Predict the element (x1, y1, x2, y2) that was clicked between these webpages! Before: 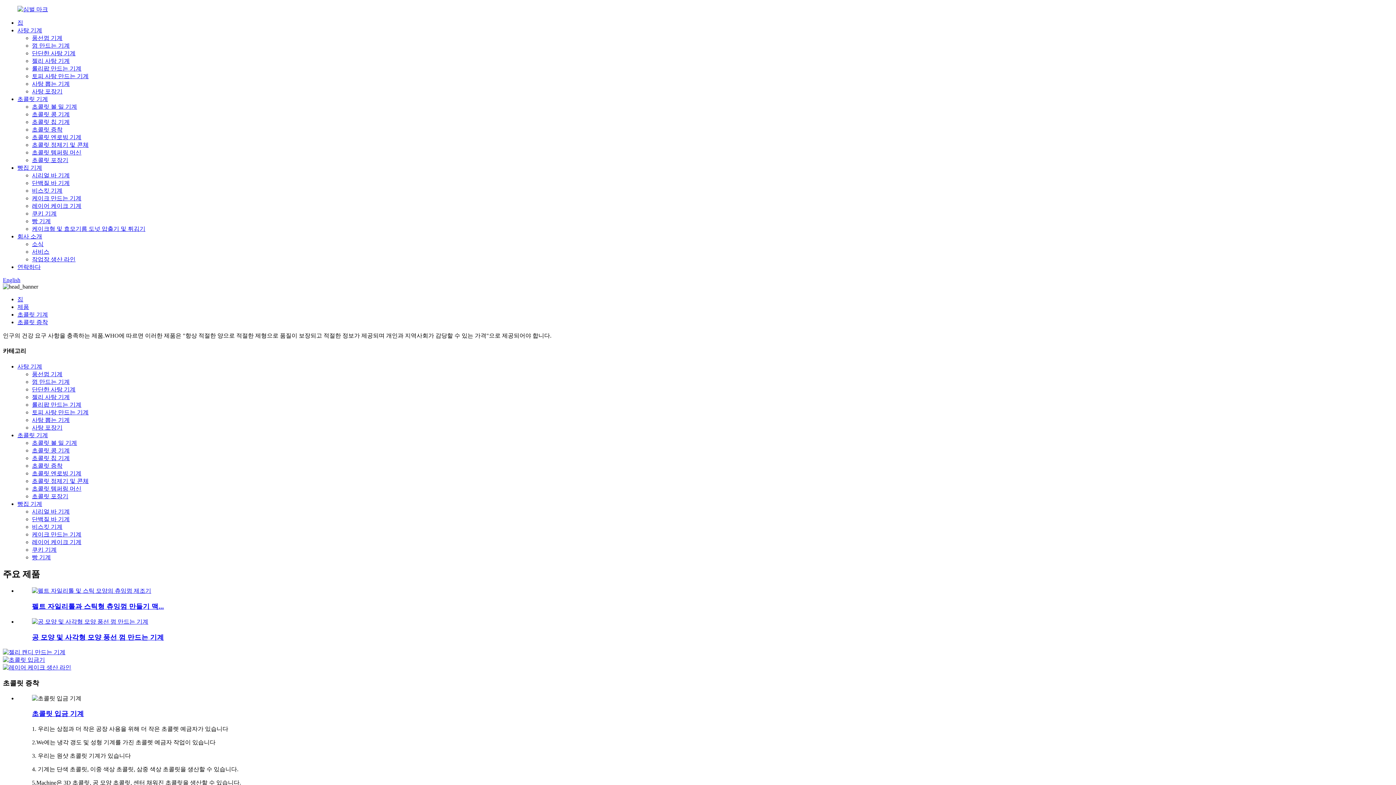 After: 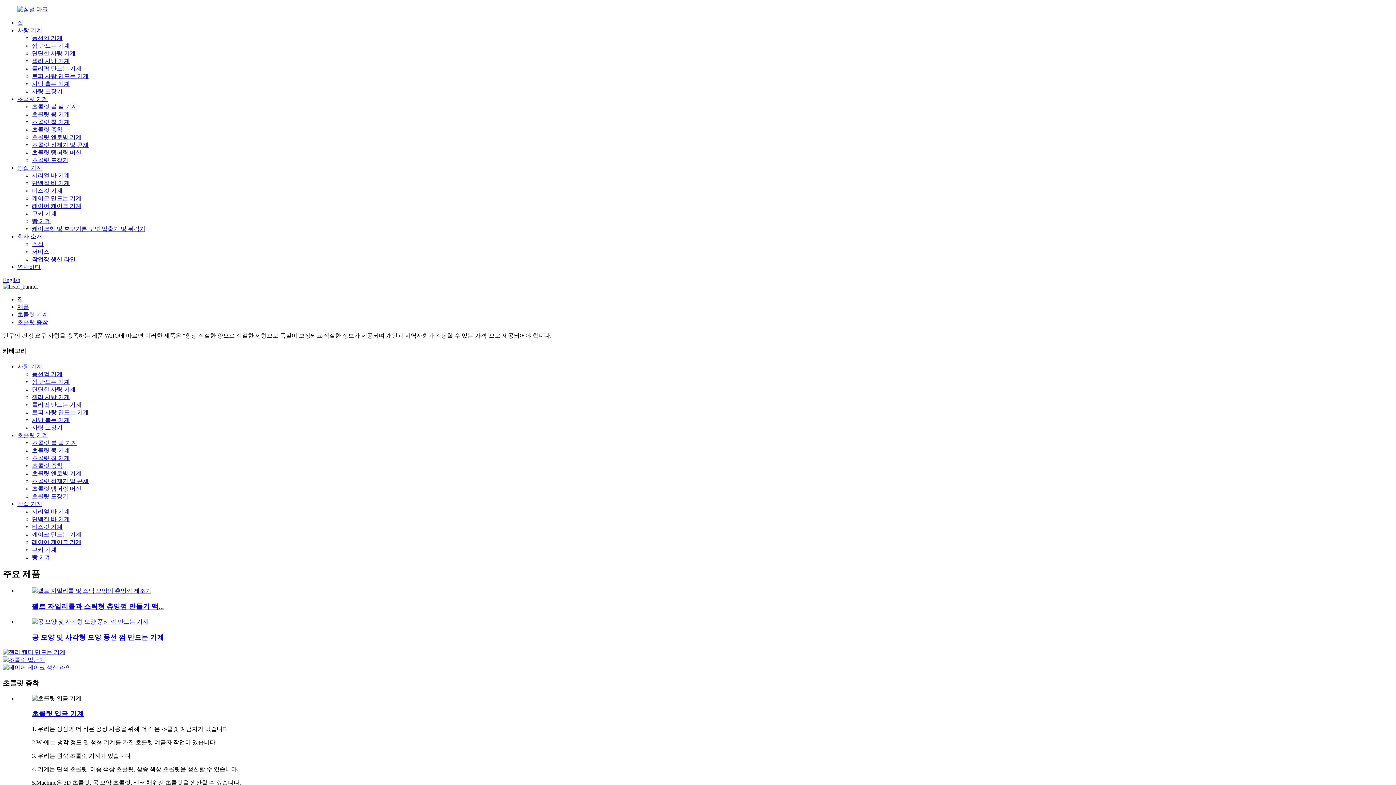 Action: label: 단단한 사탕 기계 bbox: (32, 50, 75, 56)